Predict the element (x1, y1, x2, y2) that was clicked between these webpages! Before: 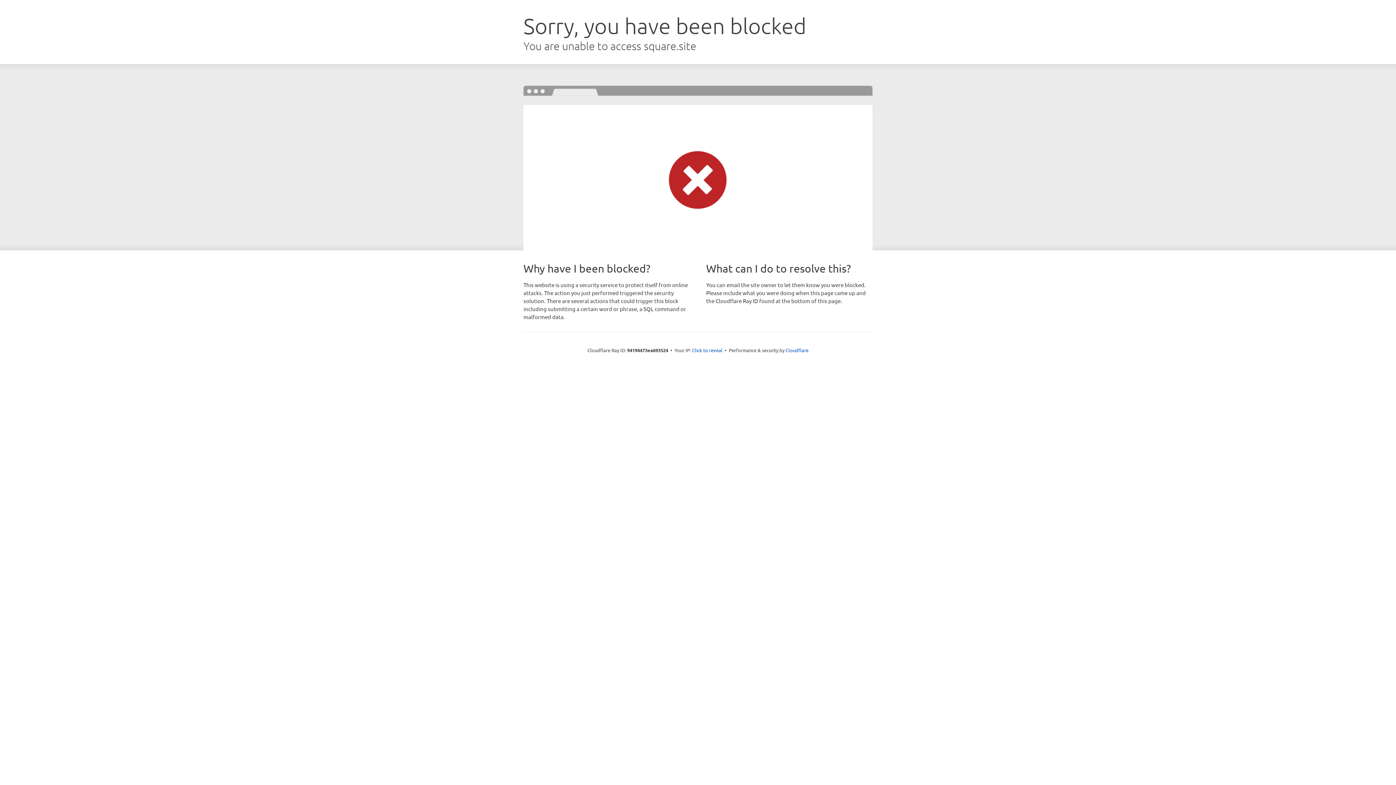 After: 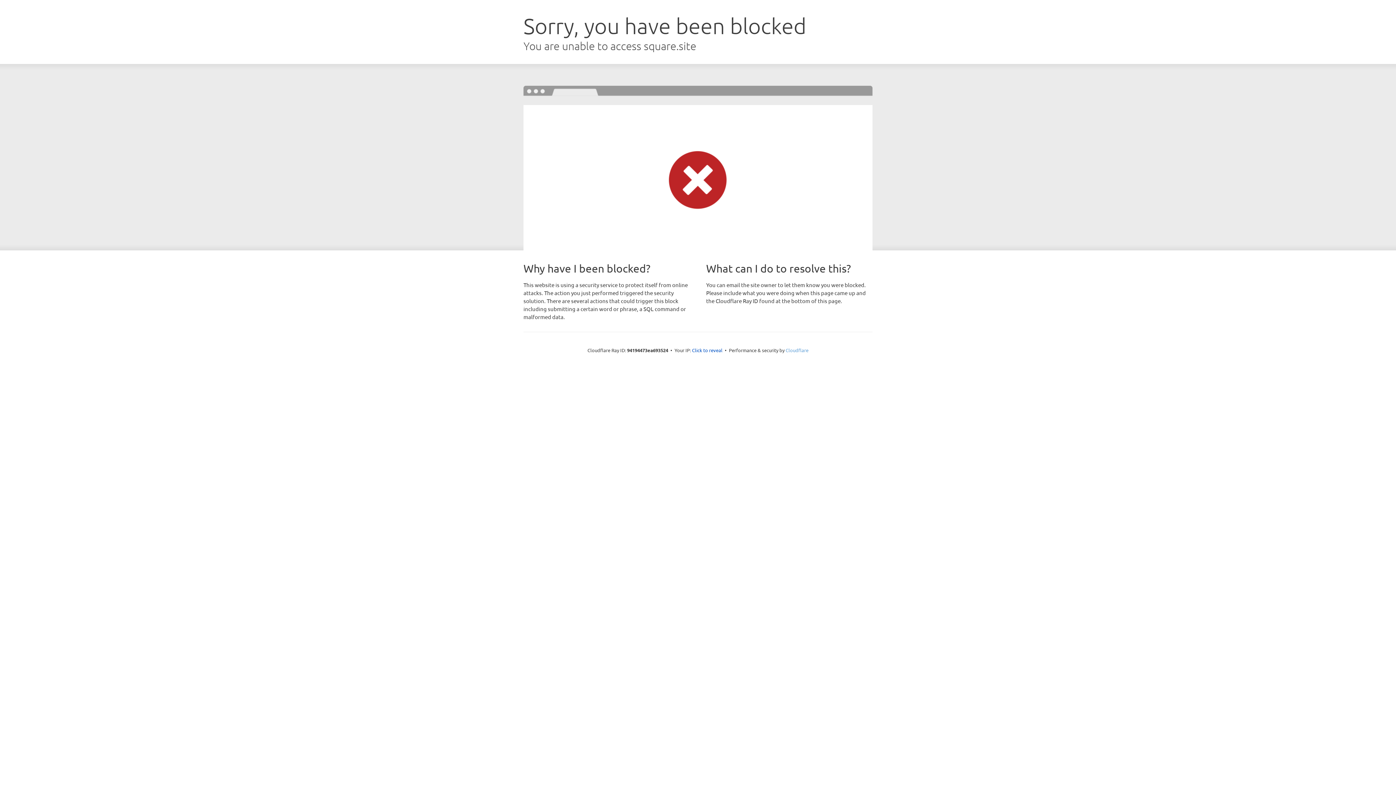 Action: bbox: (785, 347, 808, 353) label: Cloudflare